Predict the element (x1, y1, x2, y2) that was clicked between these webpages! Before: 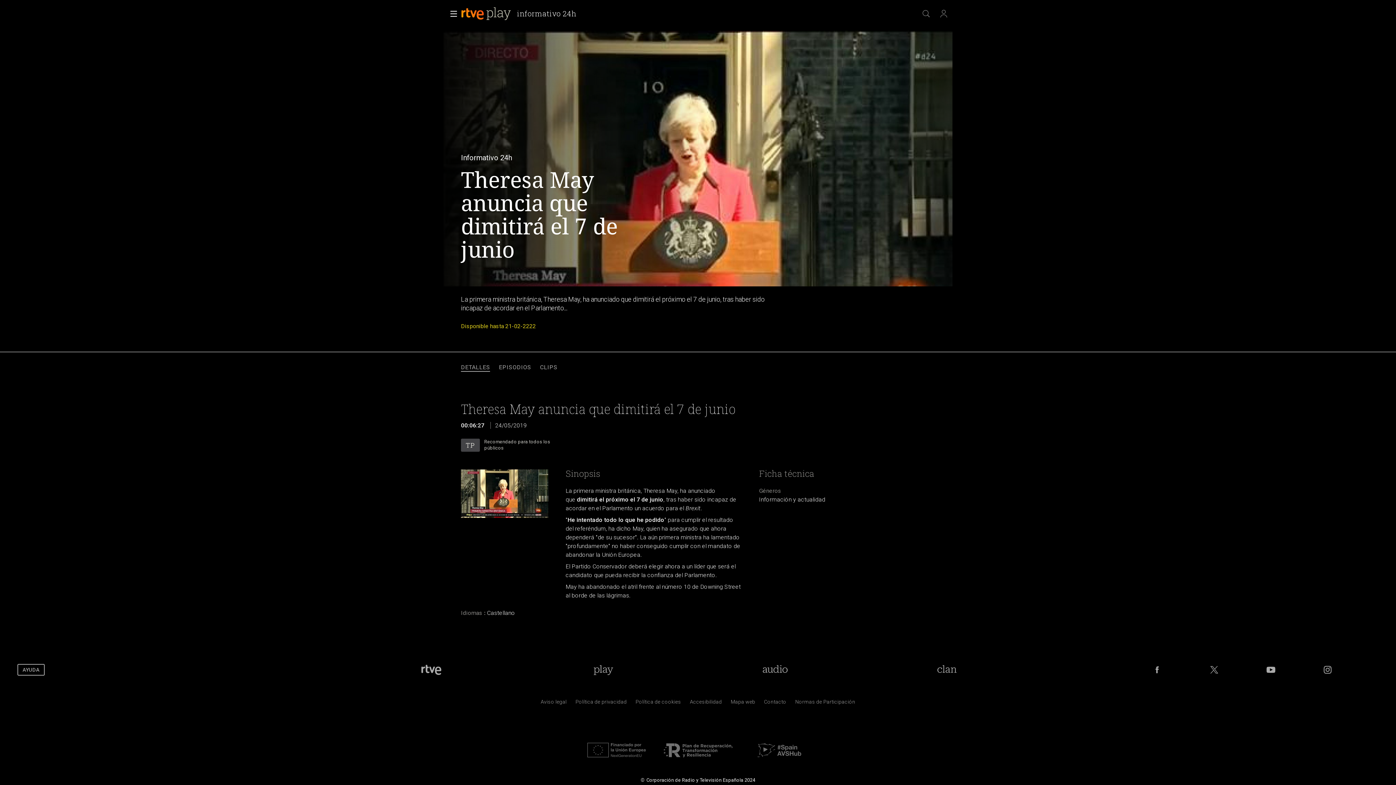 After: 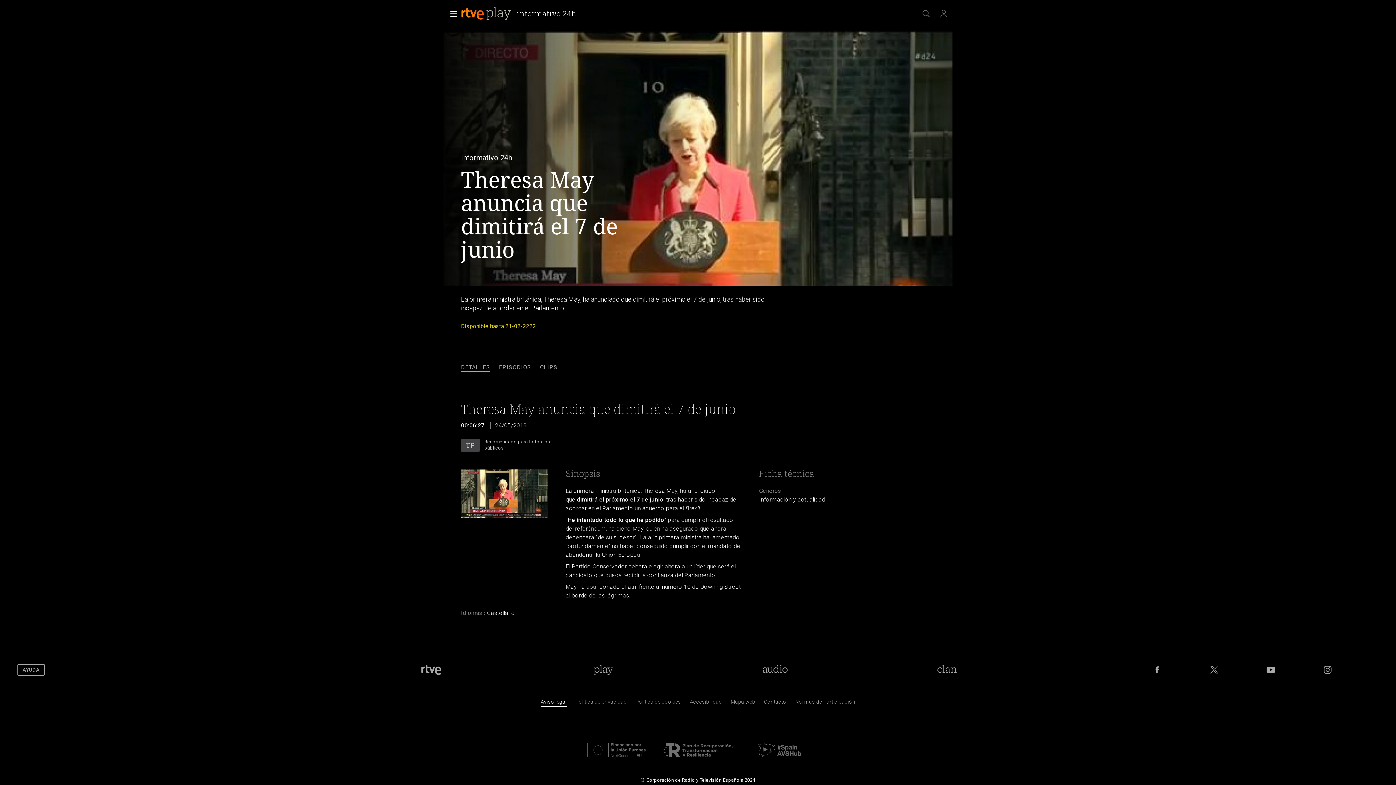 Action: label: Condiciones de utilizaci&oacute;n del sitio RTVE.es bbox: (540, 700, 566, 707)